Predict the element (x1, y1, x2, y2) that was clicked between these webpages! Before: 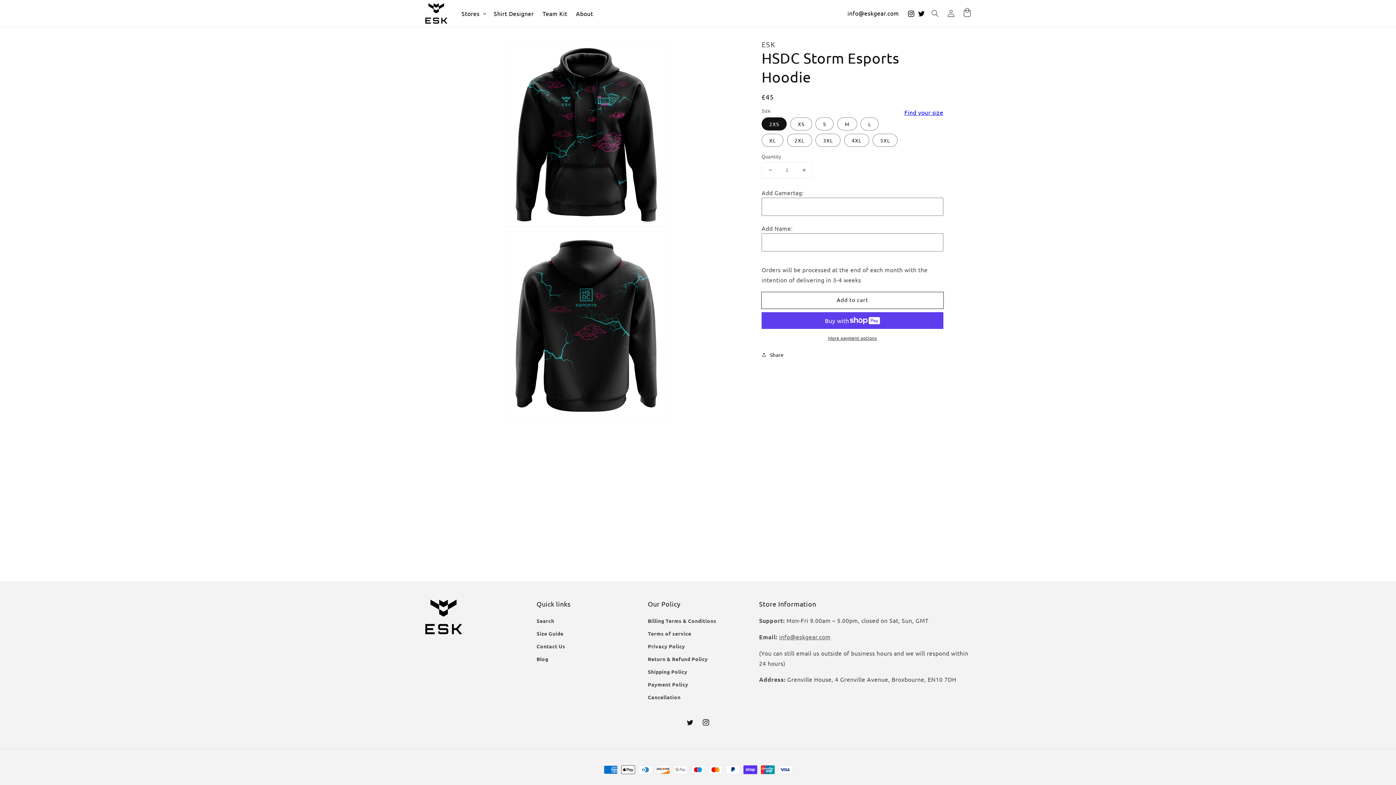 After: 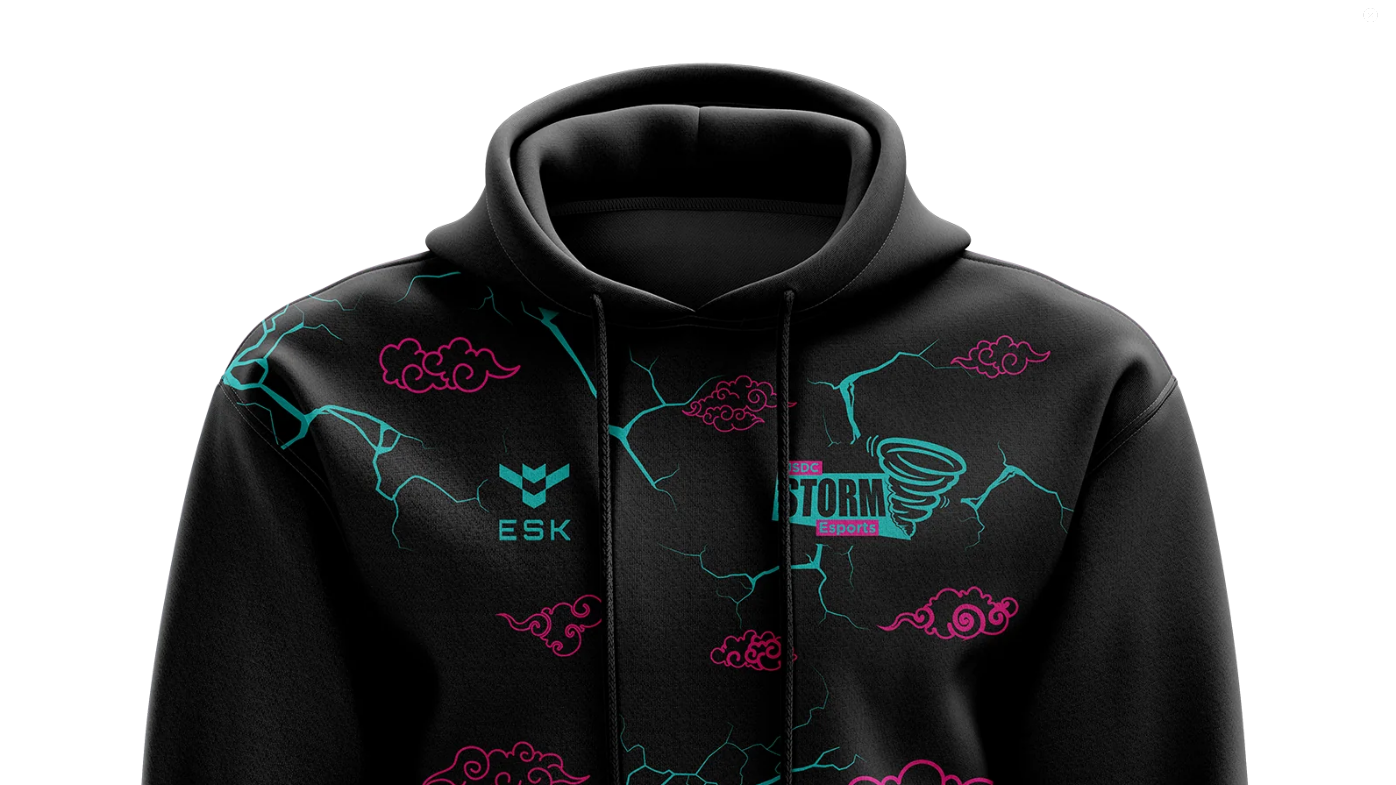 Action: label: Open media 1 in gallery view bbox: (506, 40, 666, 227)